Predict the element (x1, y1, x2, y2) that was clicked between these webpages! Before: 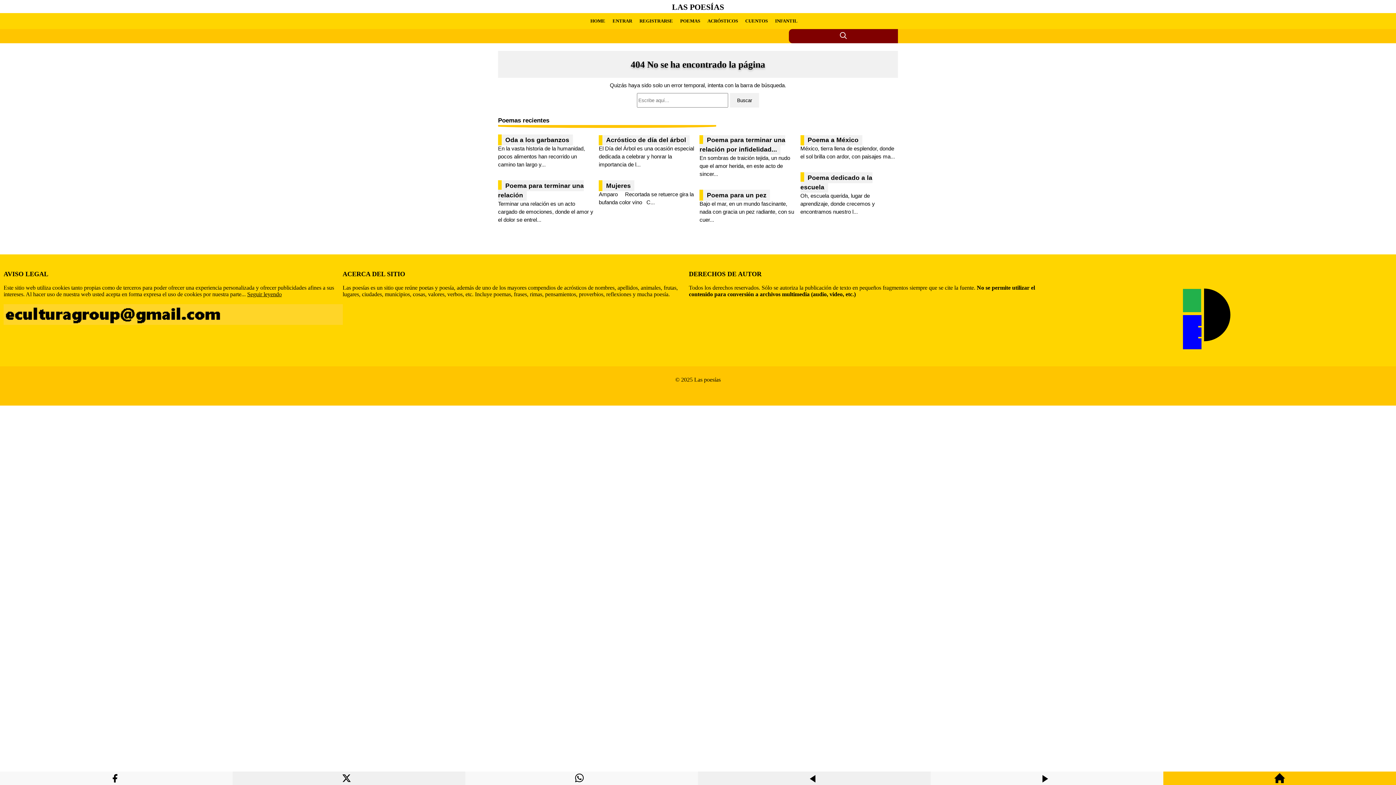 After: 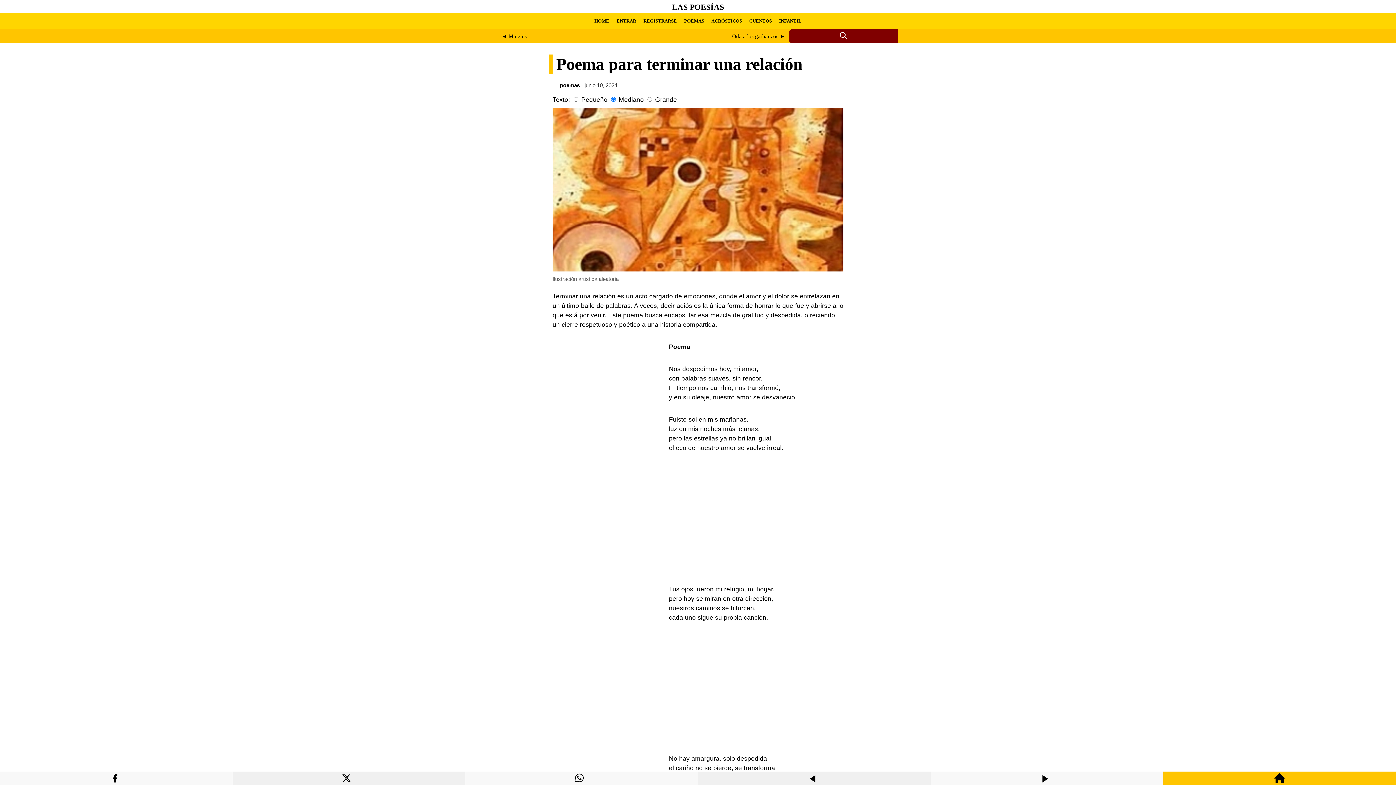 Action: label: Poema para terminar una relación bbox: (498, 180, 584, 200)